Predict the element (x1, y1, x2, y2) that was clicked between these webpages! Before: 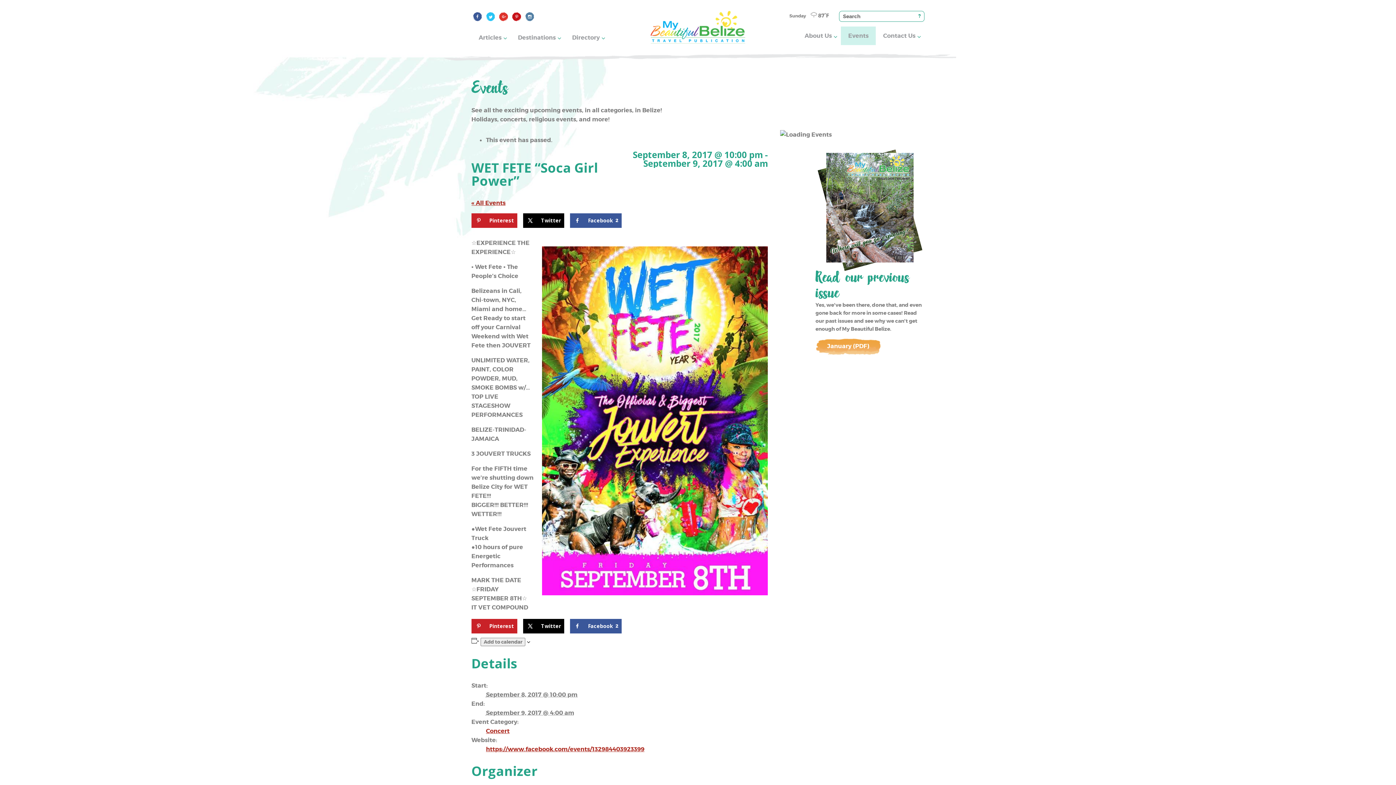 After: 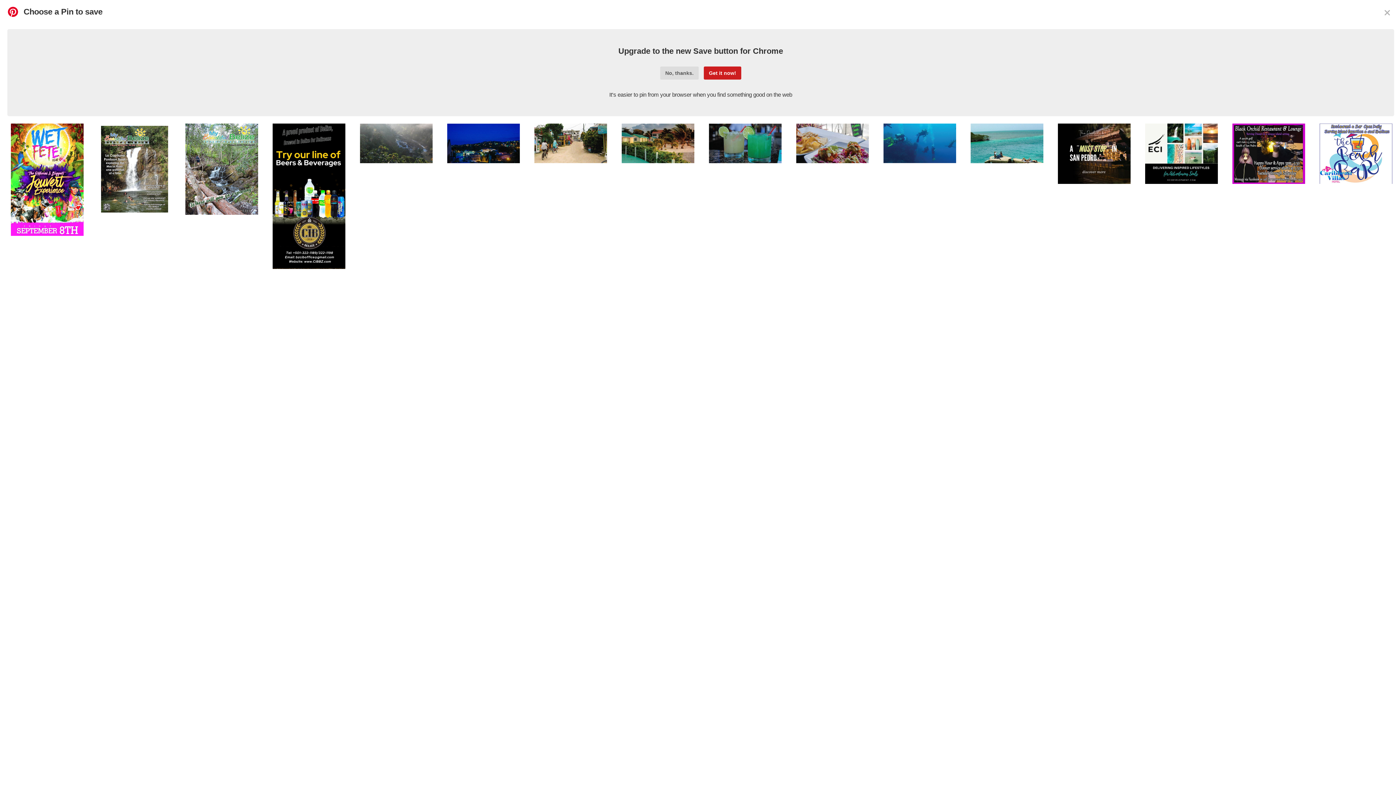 Action: bbox: (471, 213, 517, 227) label: Save to Pinterest